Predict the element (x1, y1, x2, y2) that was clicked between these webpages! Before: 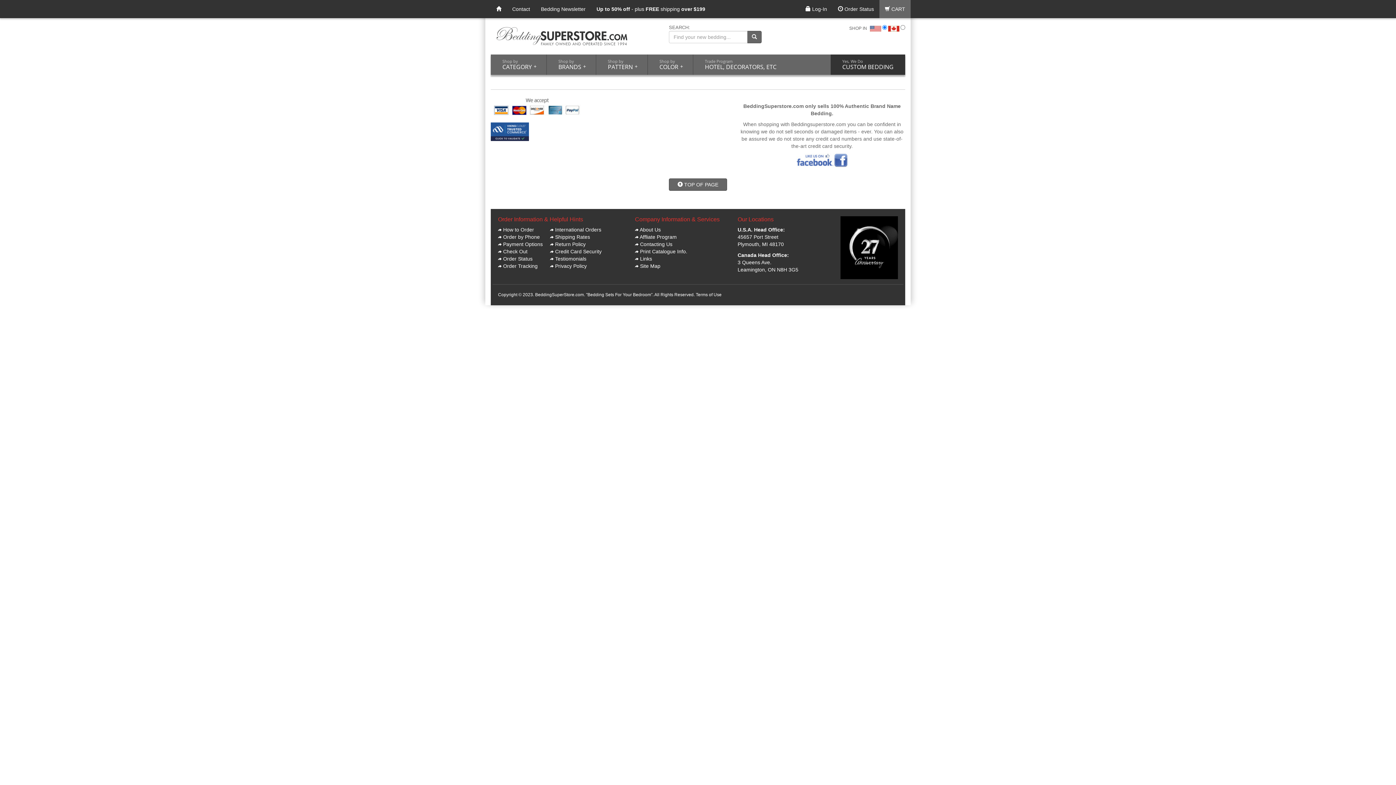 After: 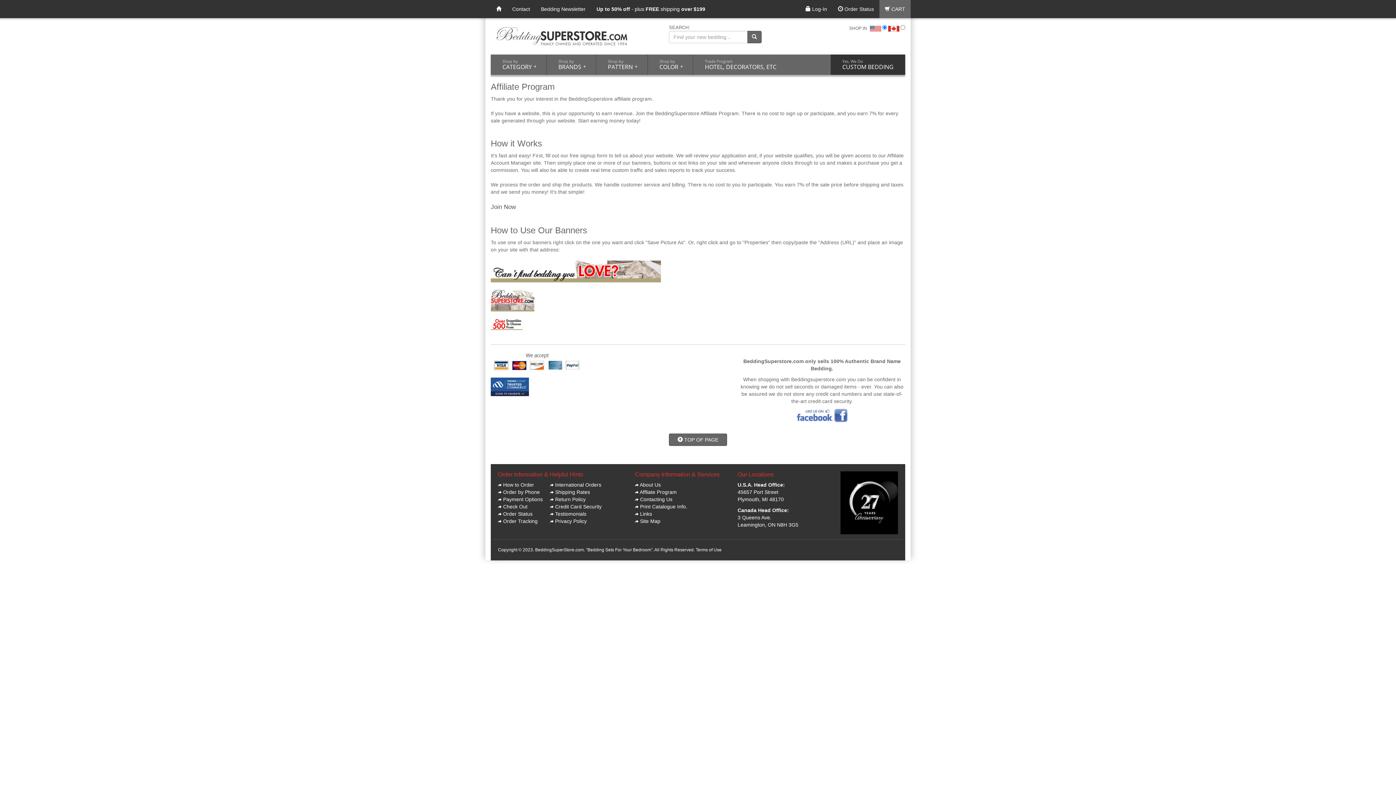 Action: label: Affliate Program bbox: (639, 234, 676, 239)